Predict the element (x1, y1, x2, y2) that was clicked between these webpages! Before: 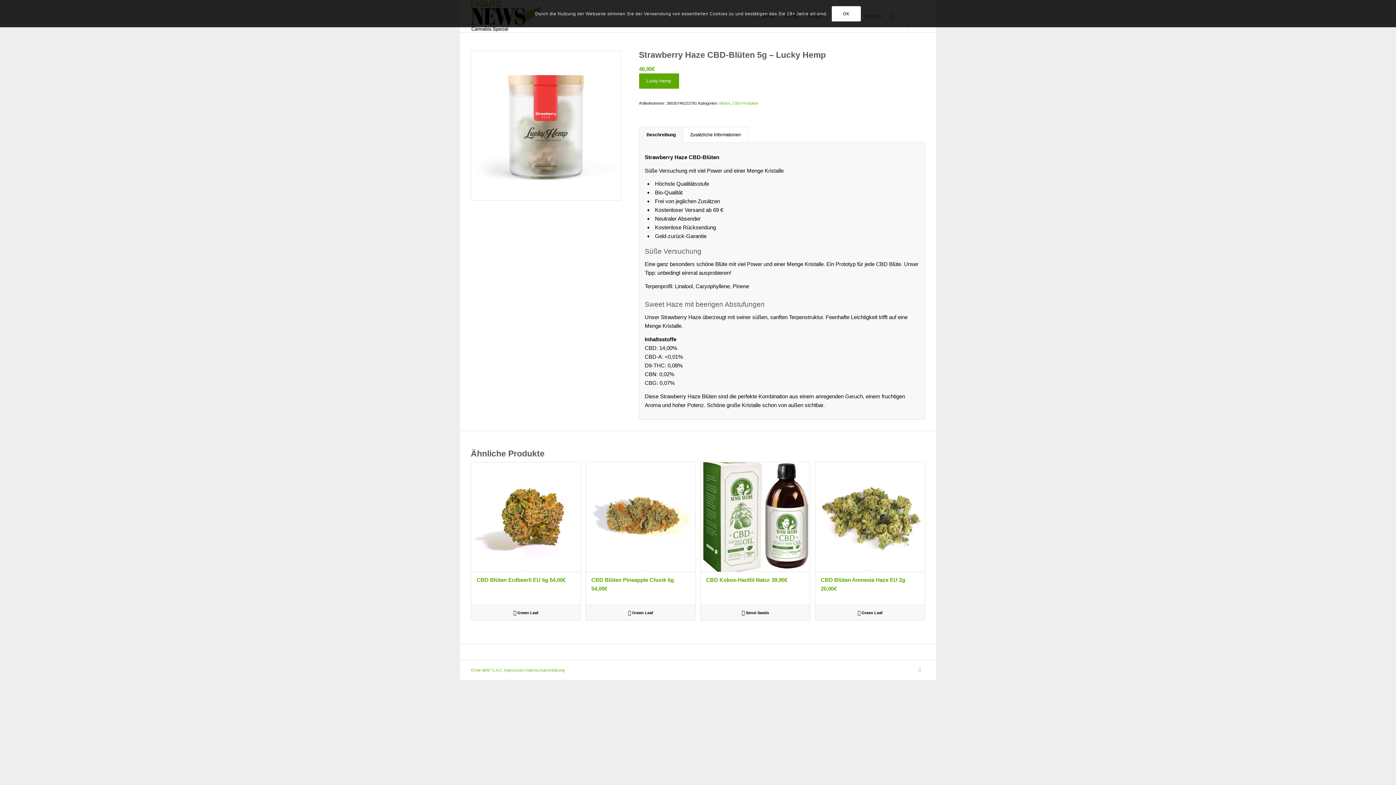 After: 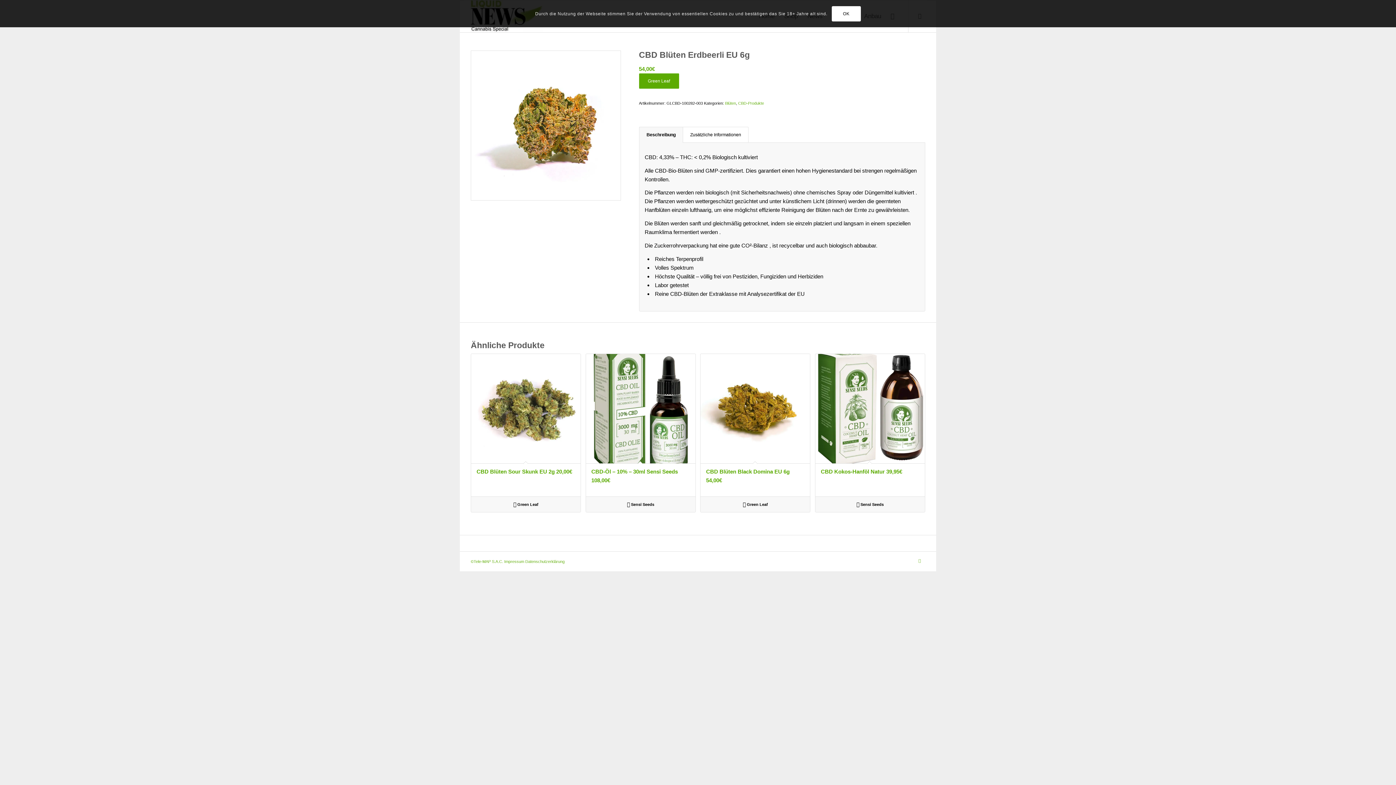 Action: label: CBD Blüten Erdbeerli EU 6g 54,00€ bbox: (471, 462, 580, 605)